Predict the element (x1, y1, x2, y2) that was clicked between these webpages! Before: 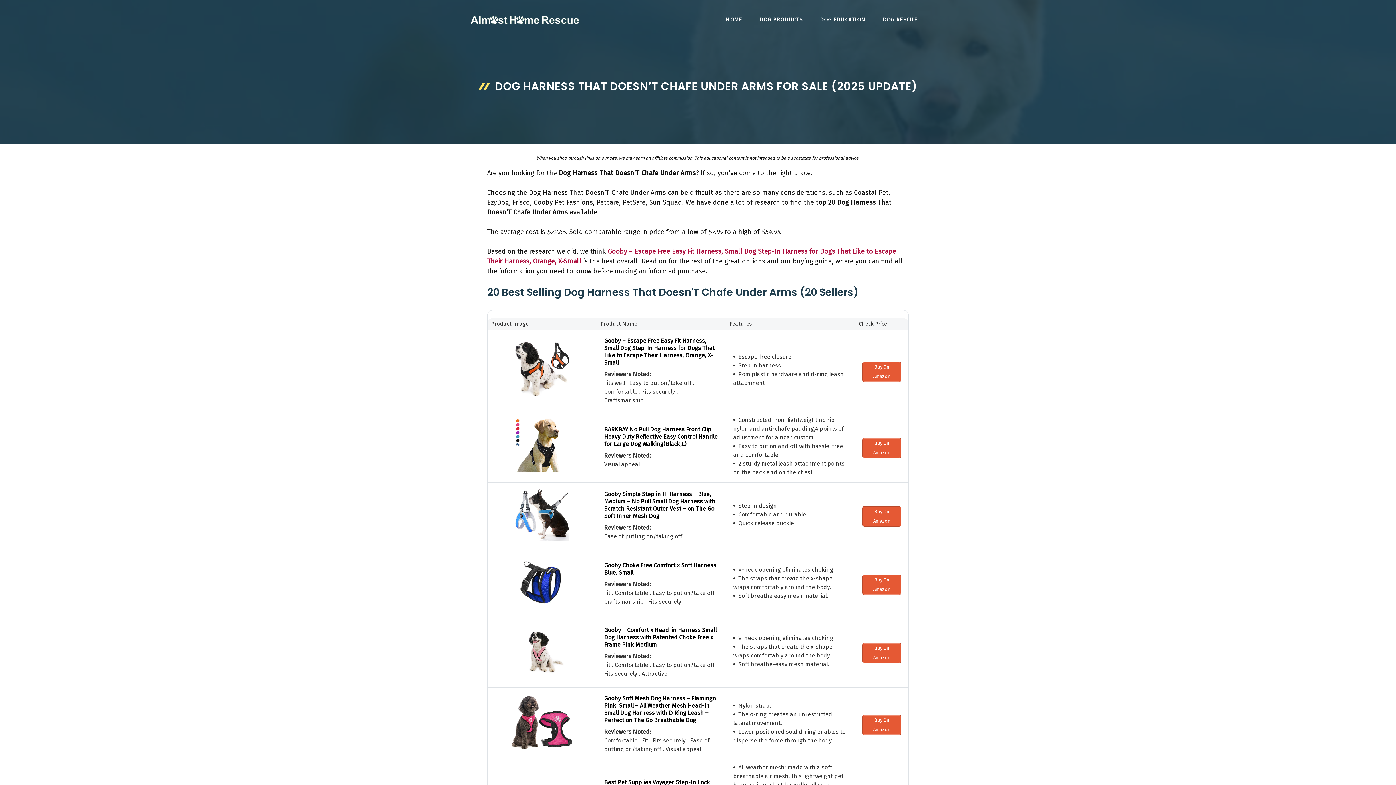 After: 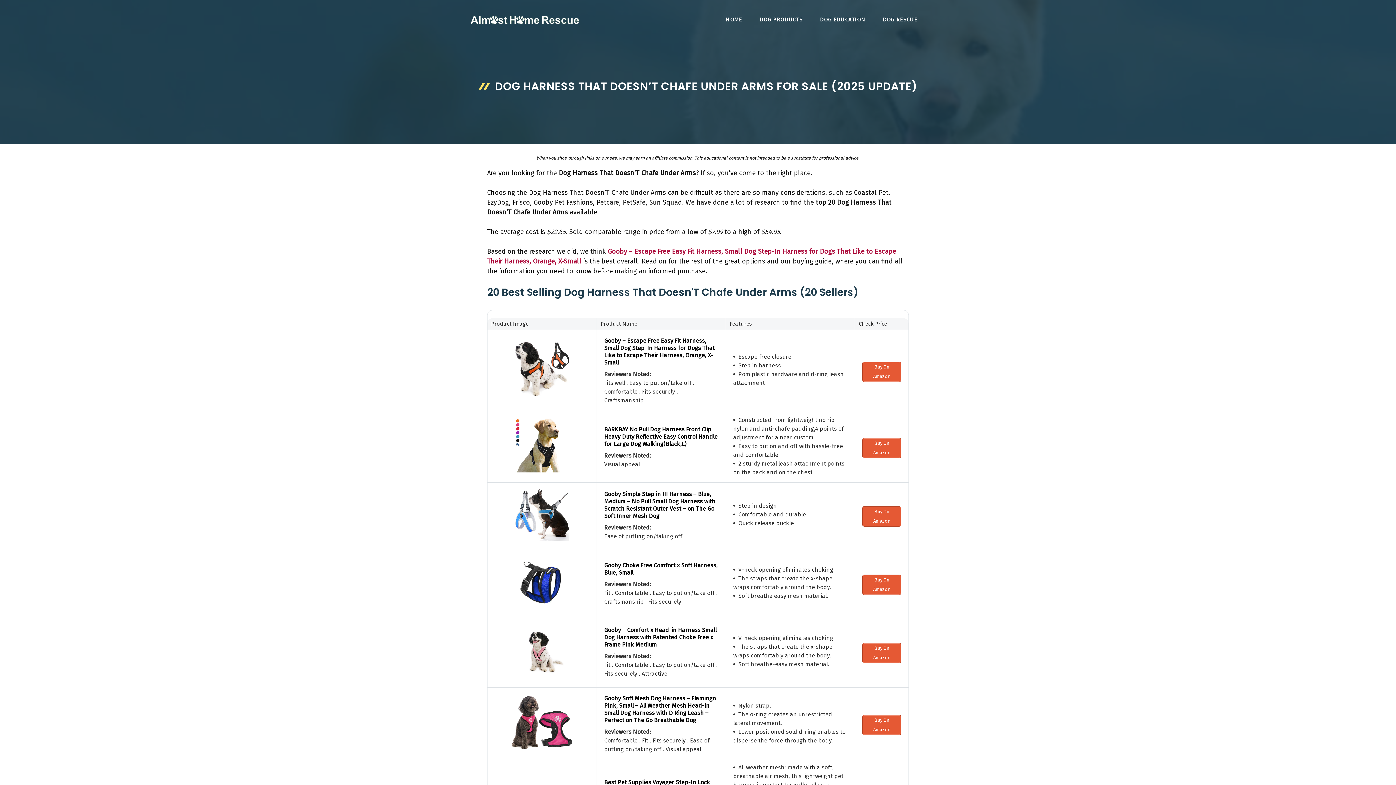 Action: bbox: (514, 604, 569, 610)